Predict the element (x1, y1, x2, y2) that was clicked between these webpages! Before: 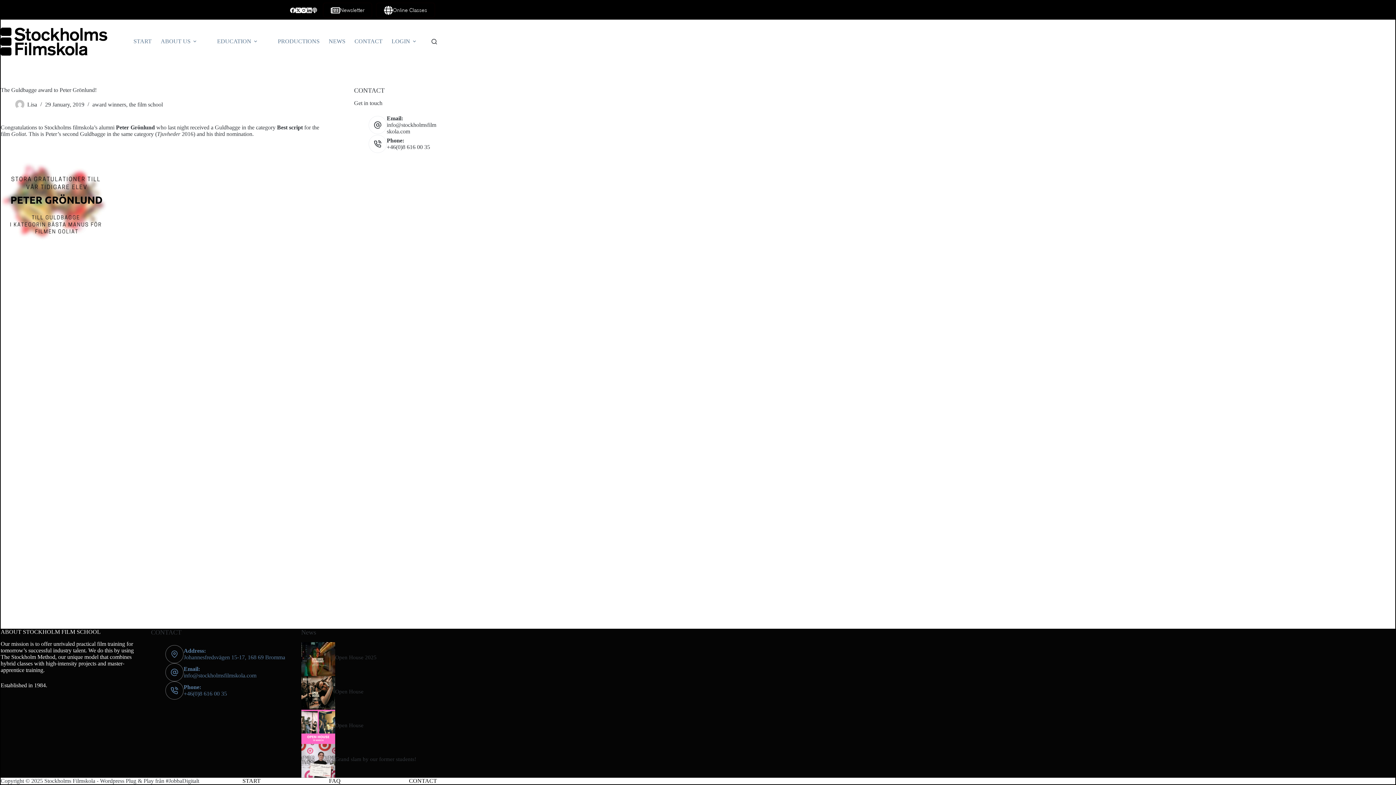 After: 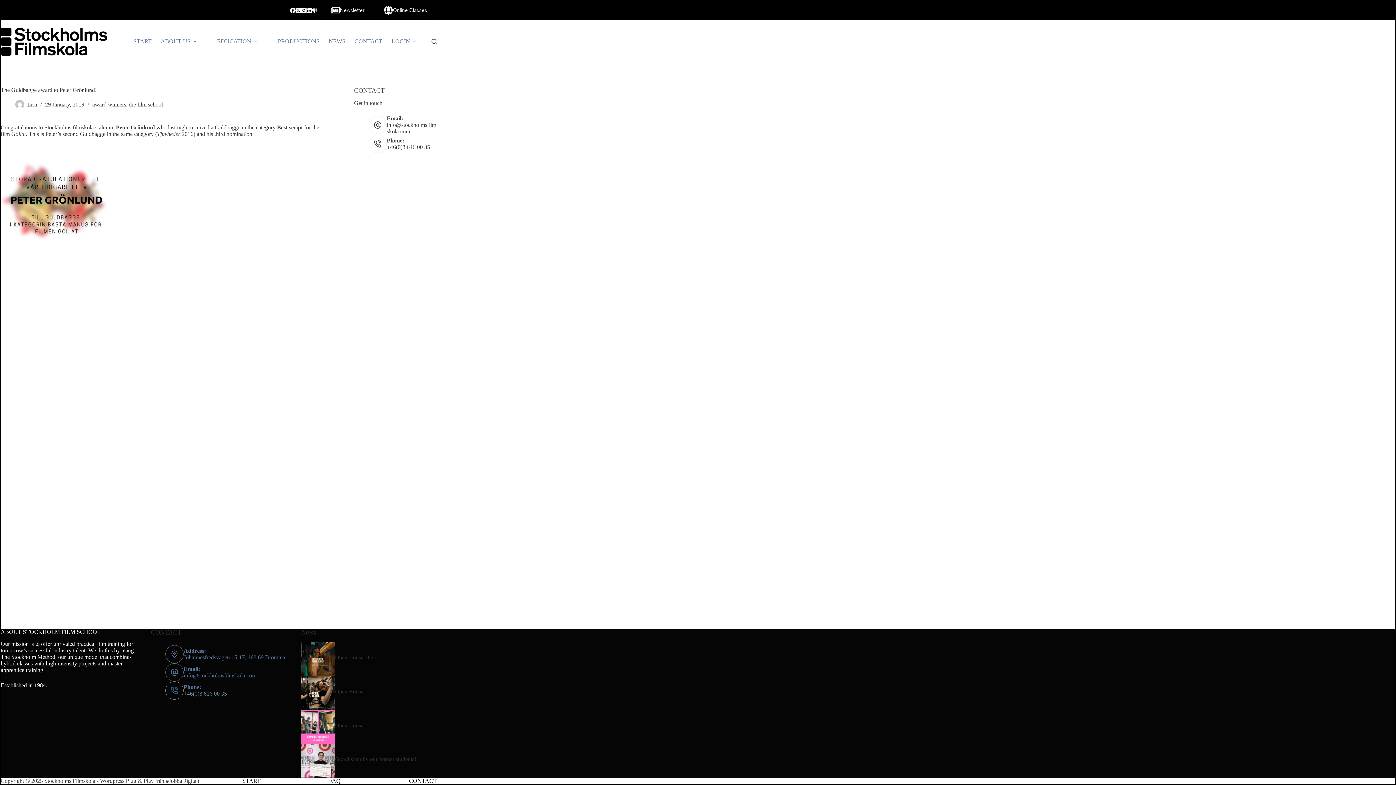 Action: bbox: (183, 691, 227, 697) label: +46(0)8 616 00 35